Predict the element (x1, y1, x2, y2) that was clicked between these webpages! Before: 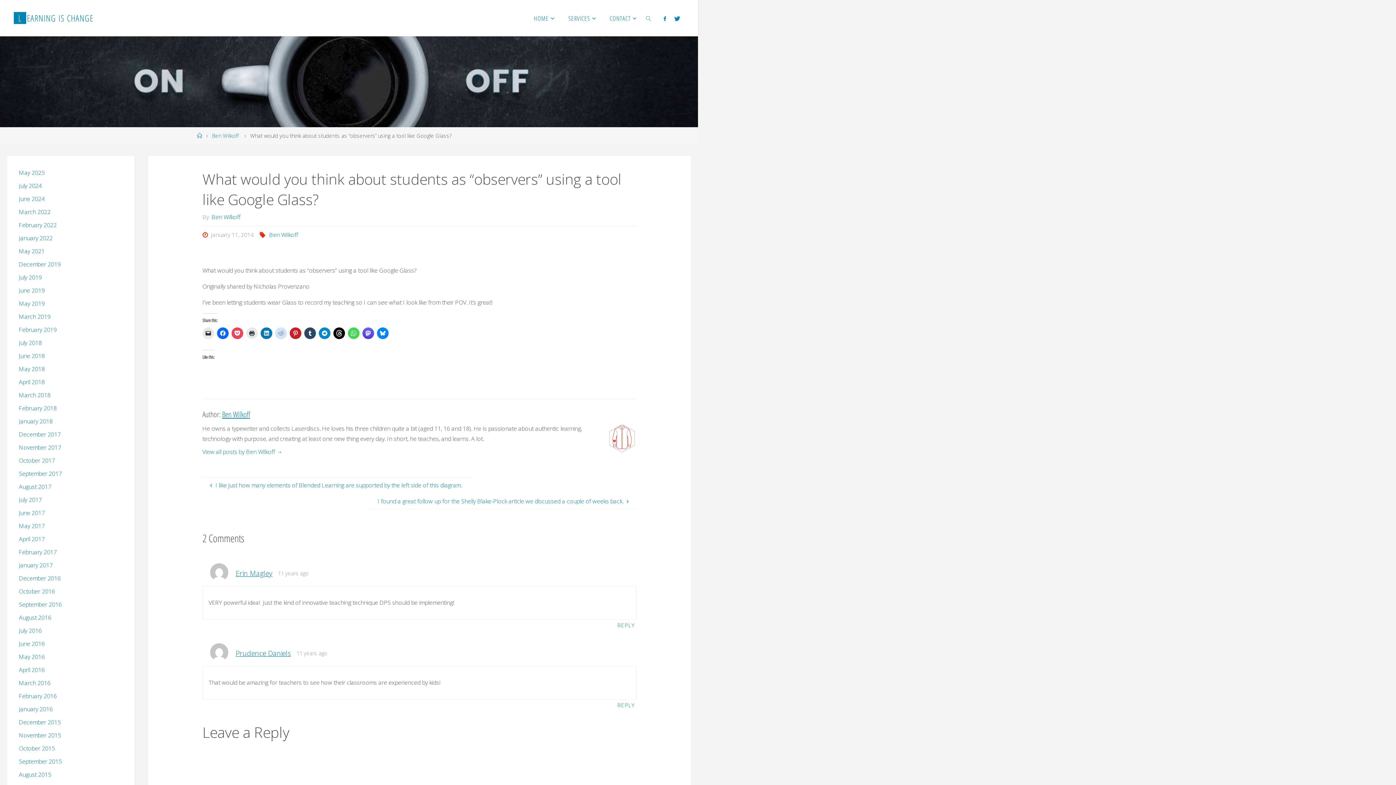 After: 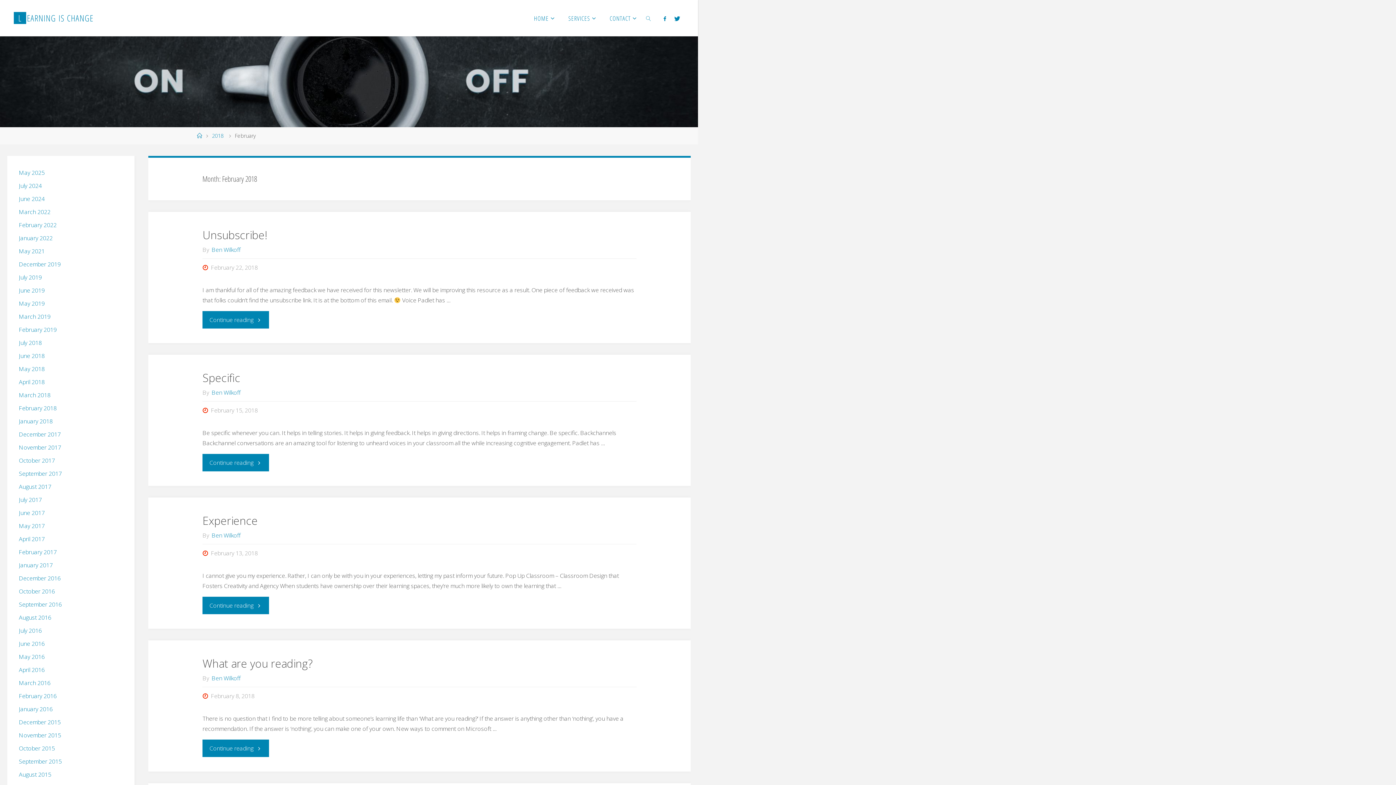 Action: label: February 2018 bbox: (18, 404, 56, 412)